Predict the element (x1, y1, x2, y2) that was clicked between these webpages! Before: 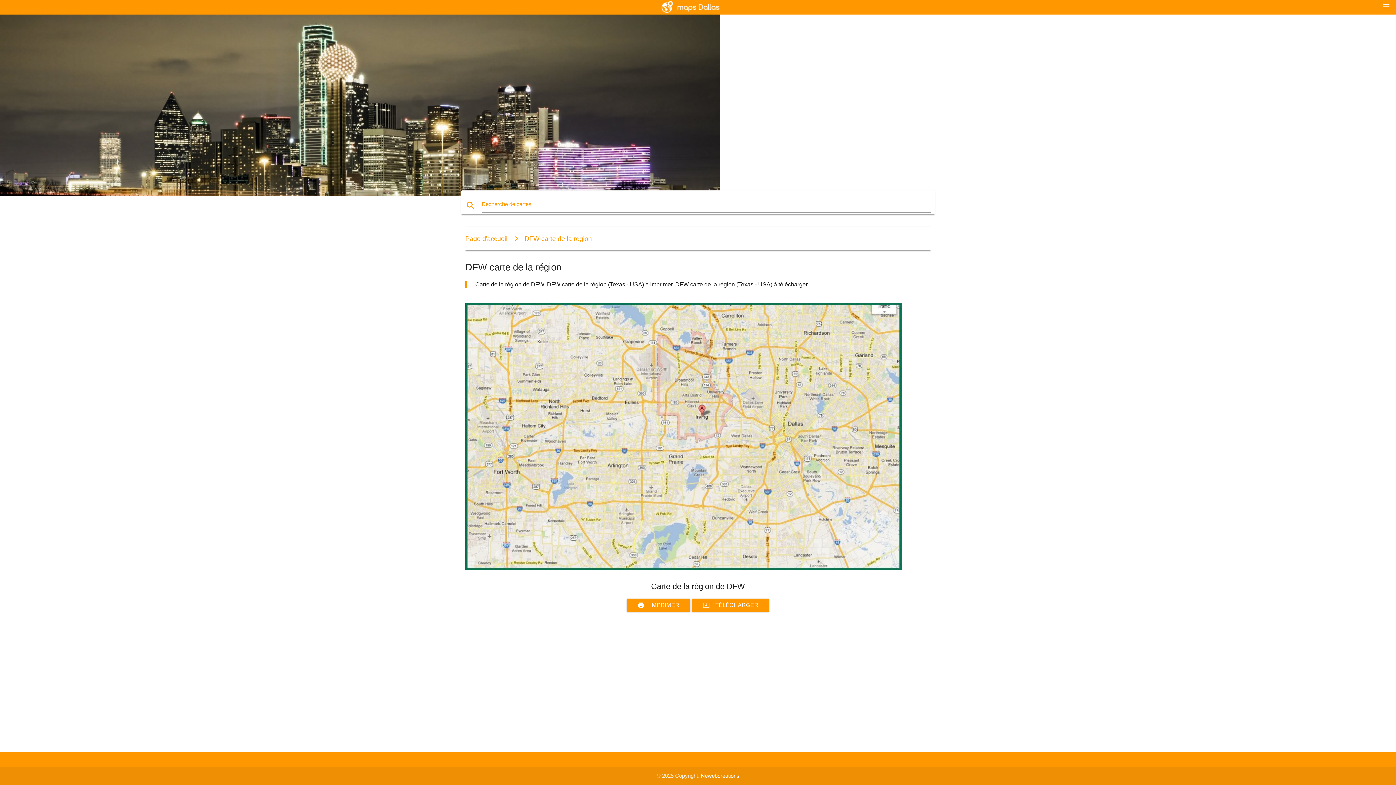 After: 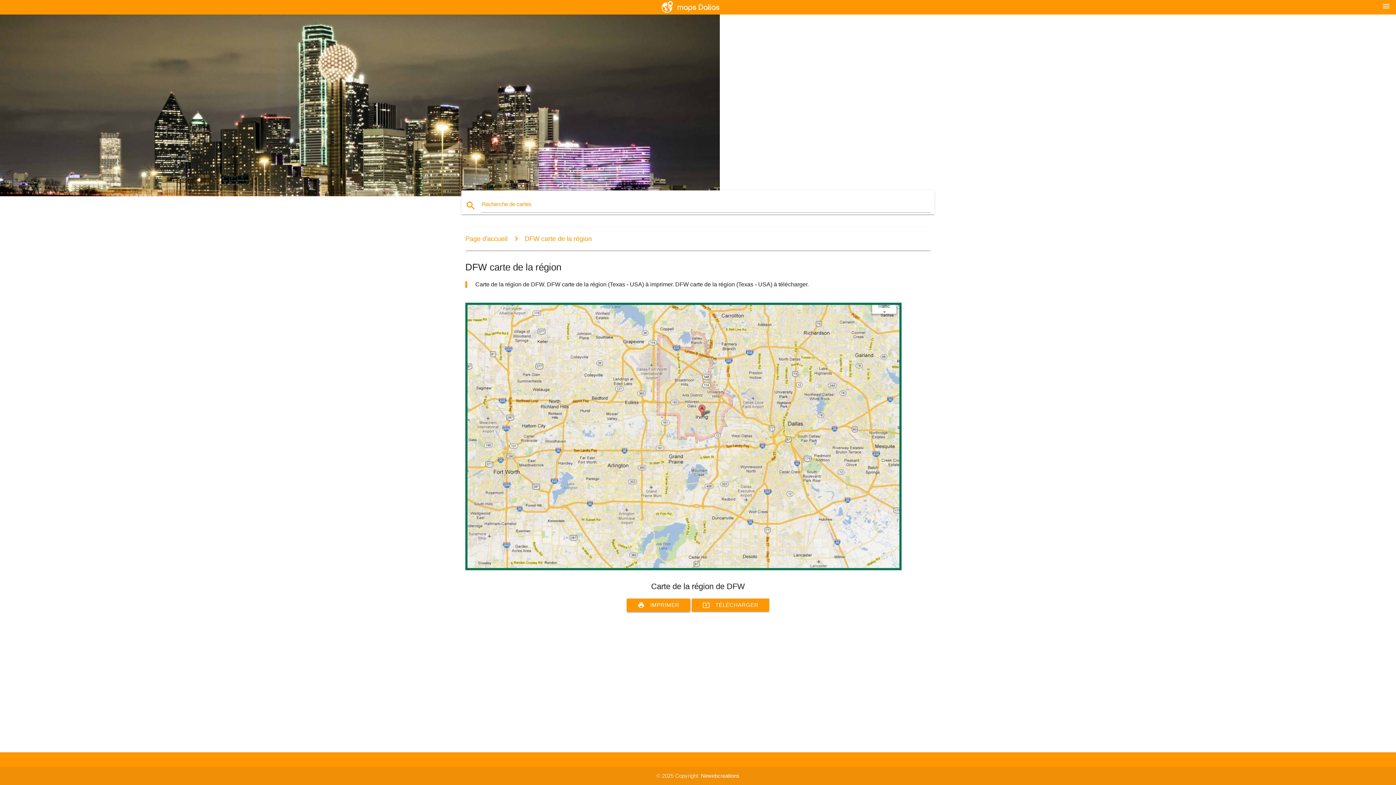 Action: label: print
IMPRIMER bbox: (626, 598, 690, 612)